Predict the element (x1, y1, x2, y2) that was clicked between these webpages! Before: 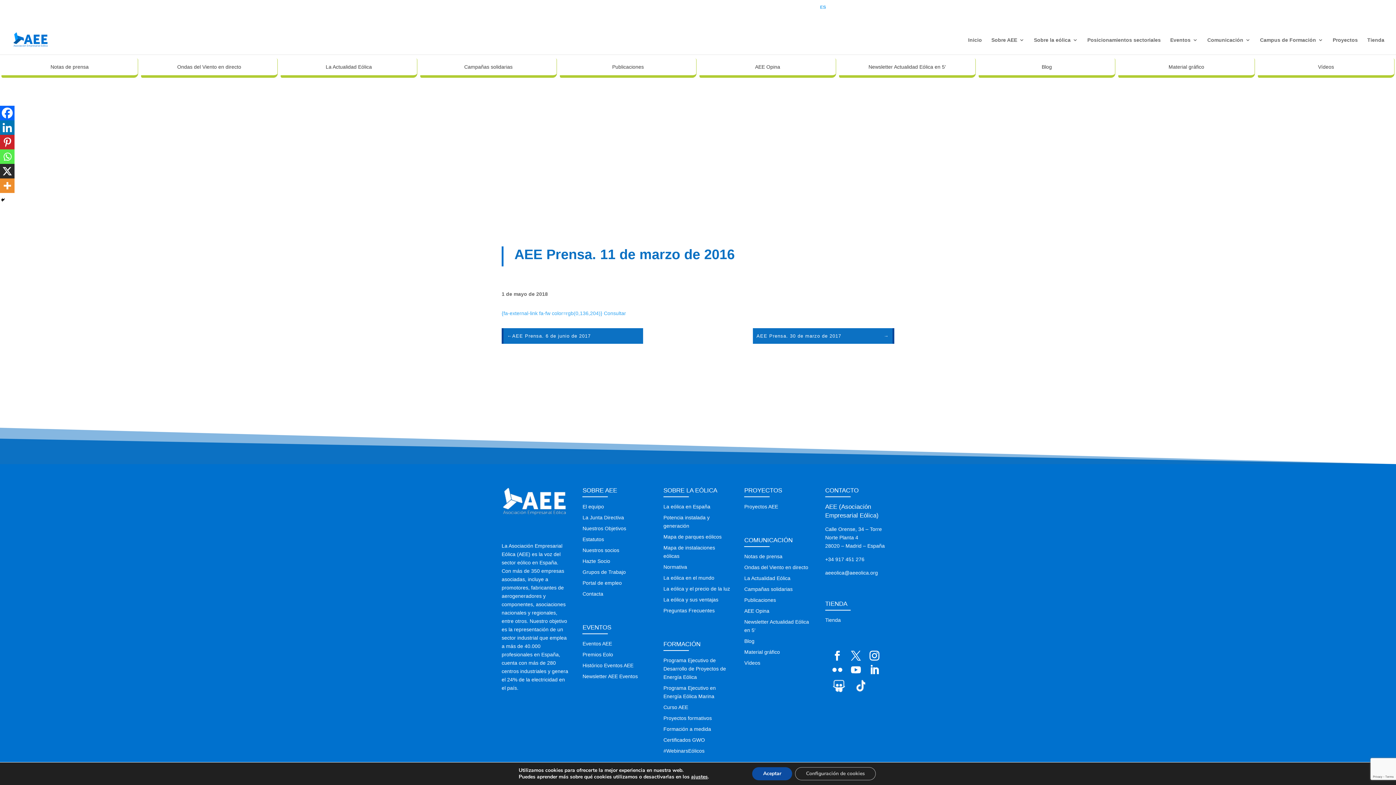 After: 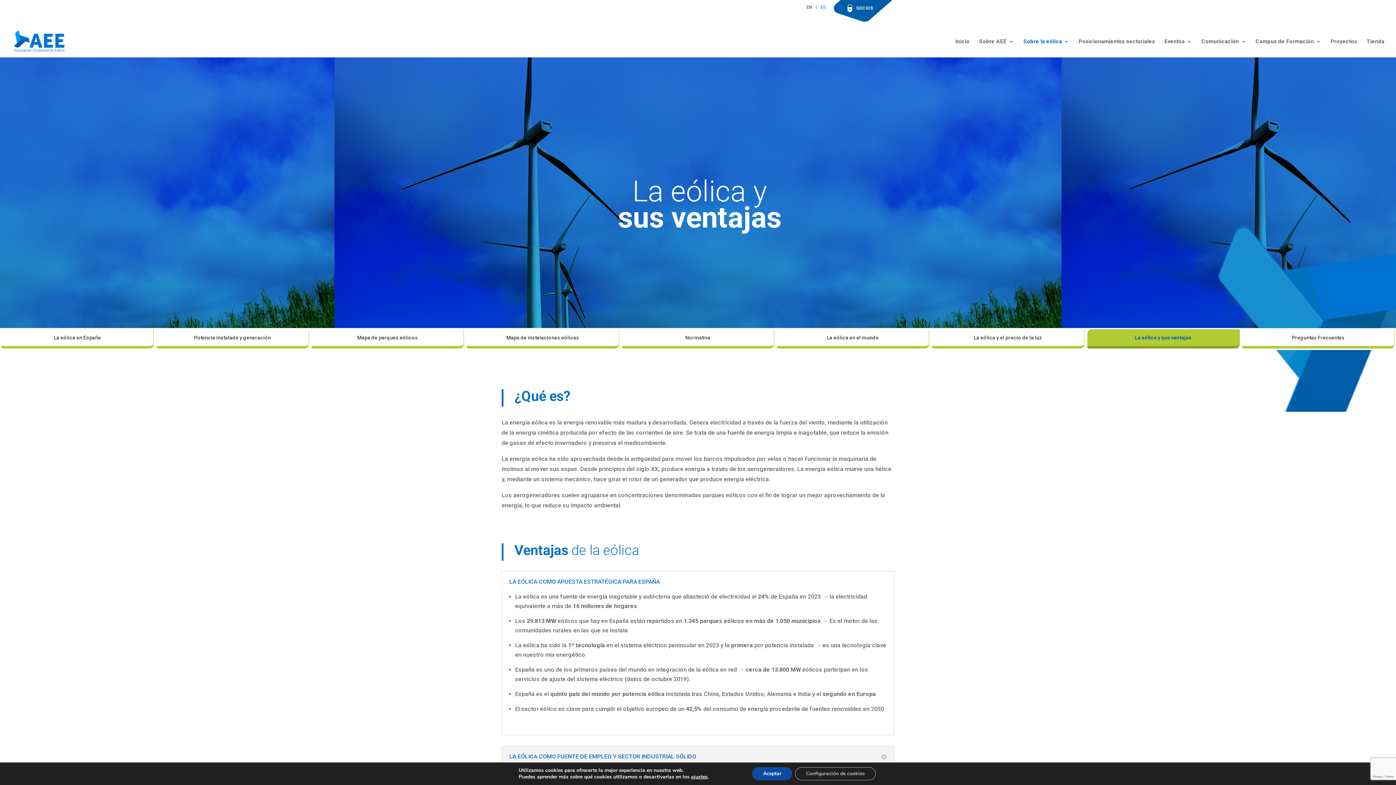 Action: bbox: (663, 597, 718, 603) label: La eólica y sus ventajas